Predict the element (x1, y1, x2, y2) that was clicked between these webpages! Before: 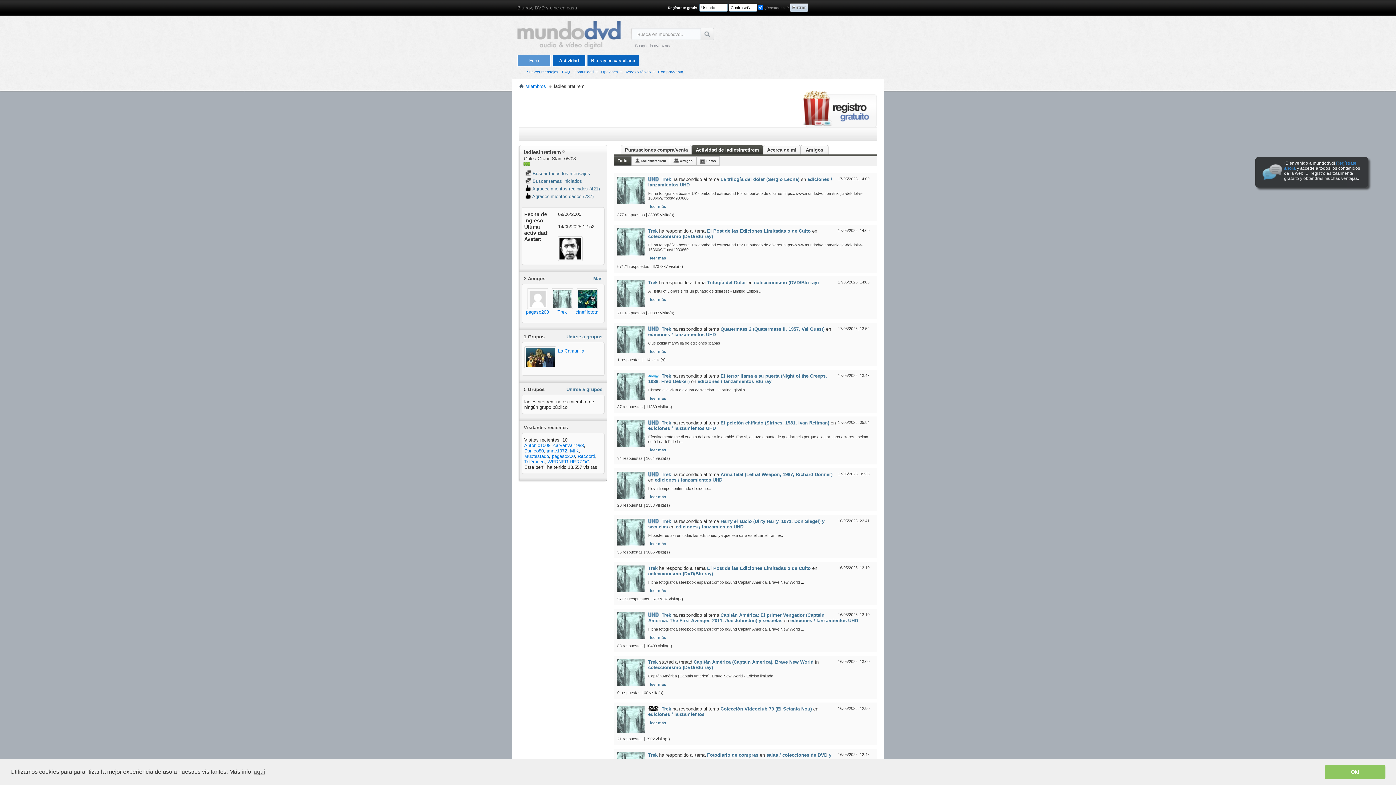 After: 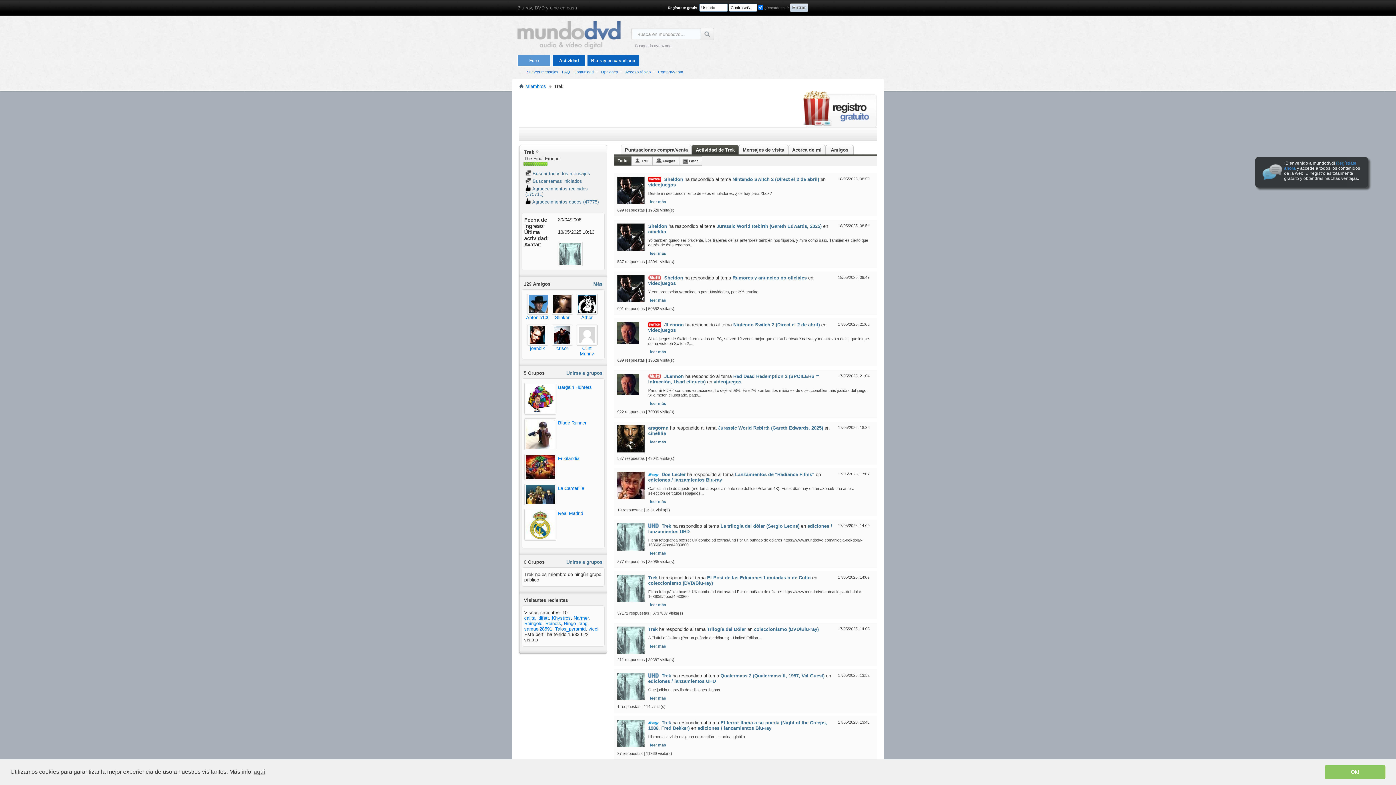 Action: label: Trek bbox: (661, 471, 671, 477)